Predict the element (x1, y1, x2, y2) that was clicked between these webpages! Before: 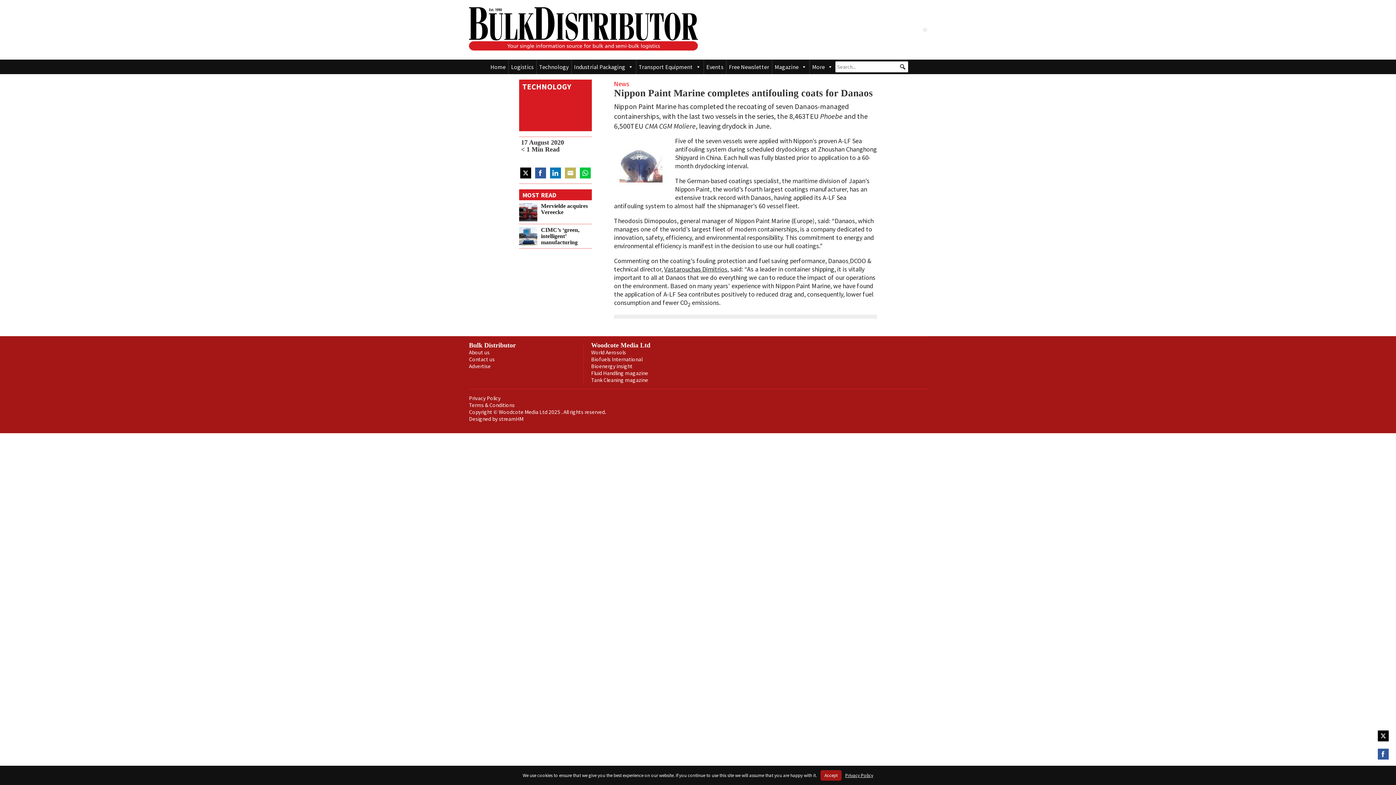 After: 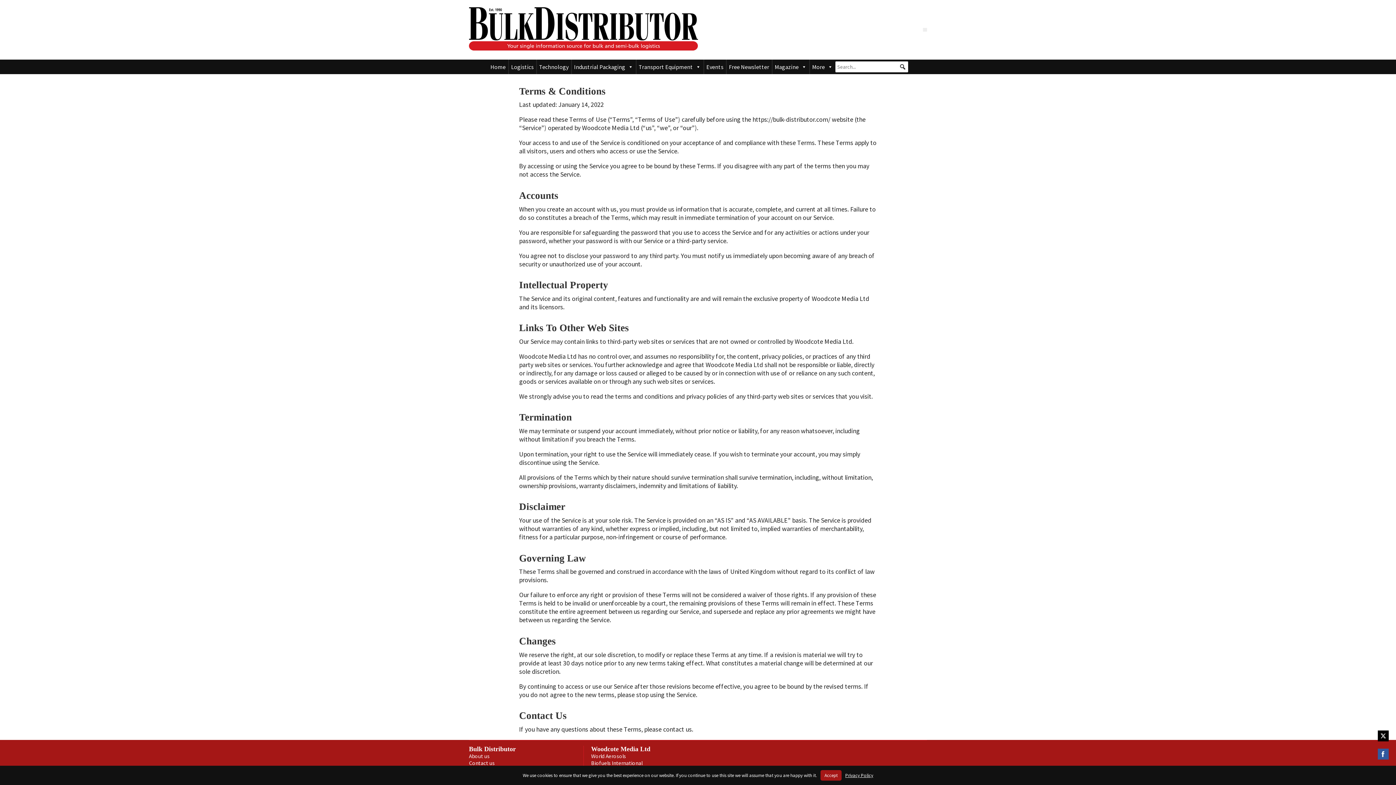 Action: label: Terms & Conditions bbox: (469, 401, 514, 408)